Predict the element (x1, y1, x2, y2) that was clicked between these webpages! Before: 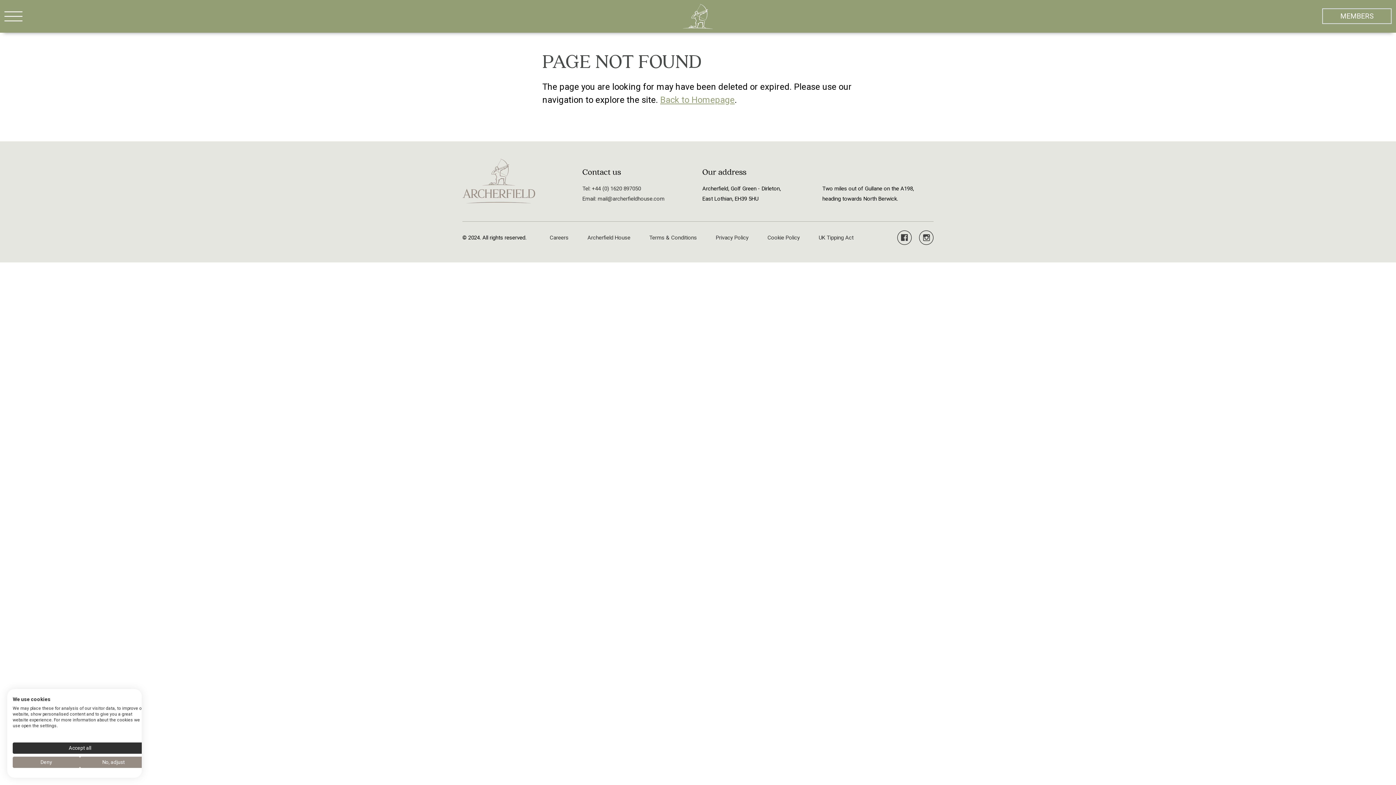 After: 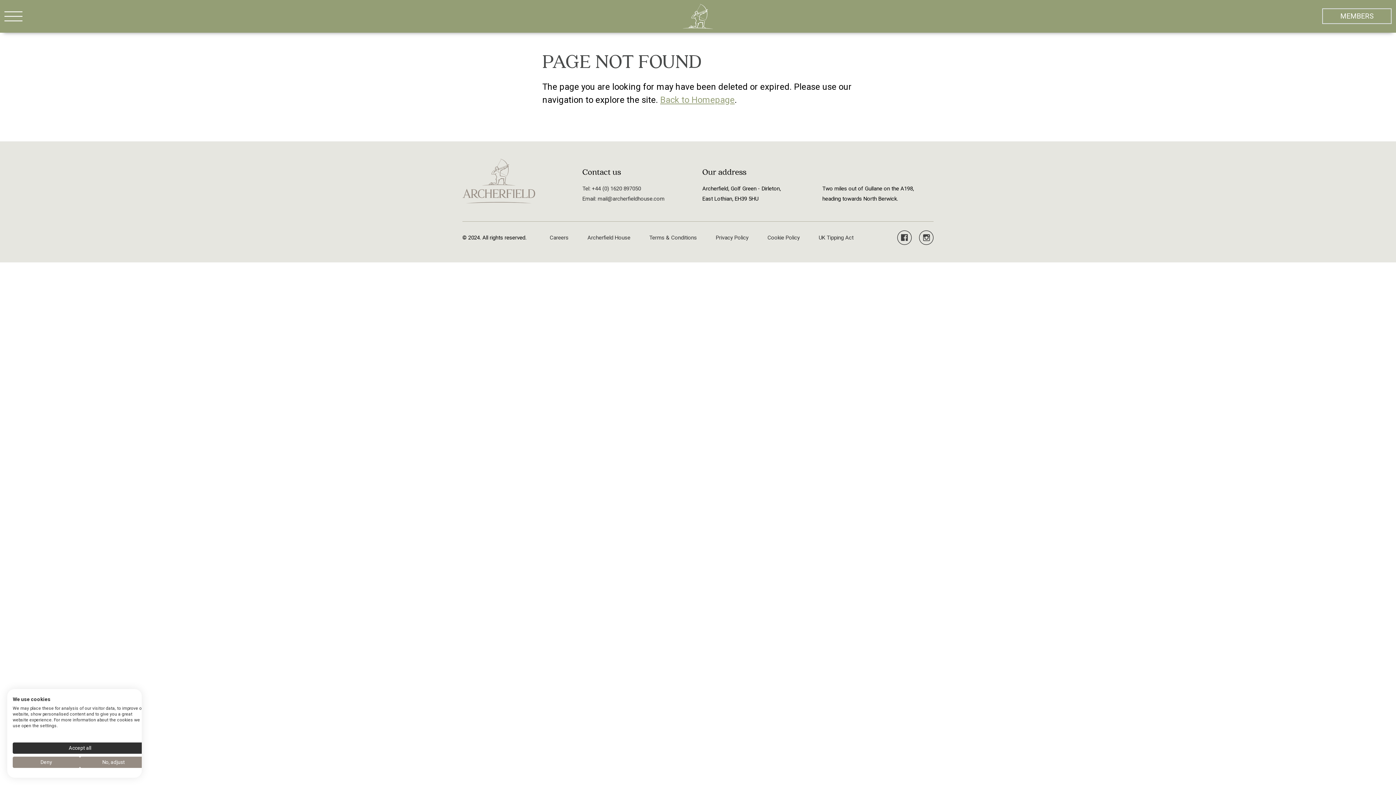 Action: bbox: (919, 234, 933, 240)